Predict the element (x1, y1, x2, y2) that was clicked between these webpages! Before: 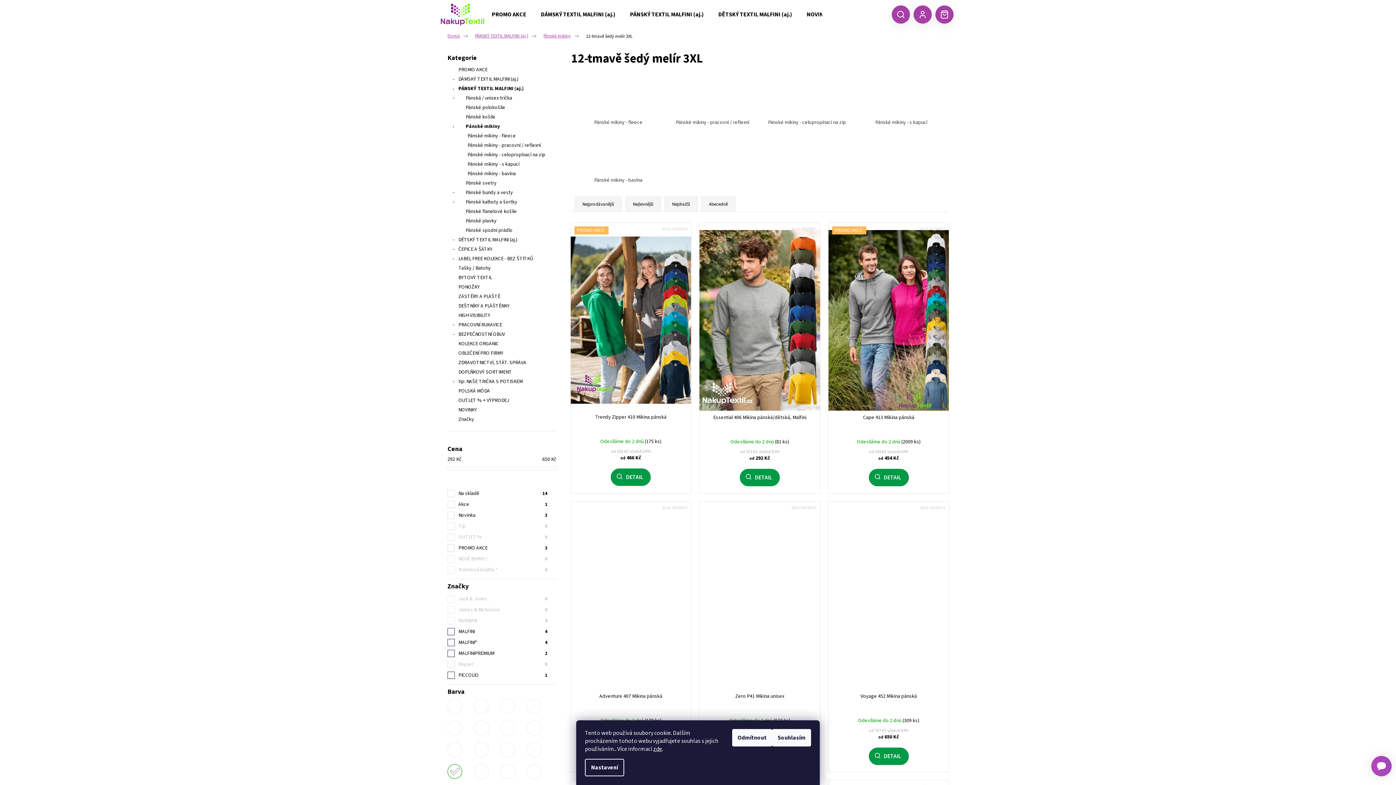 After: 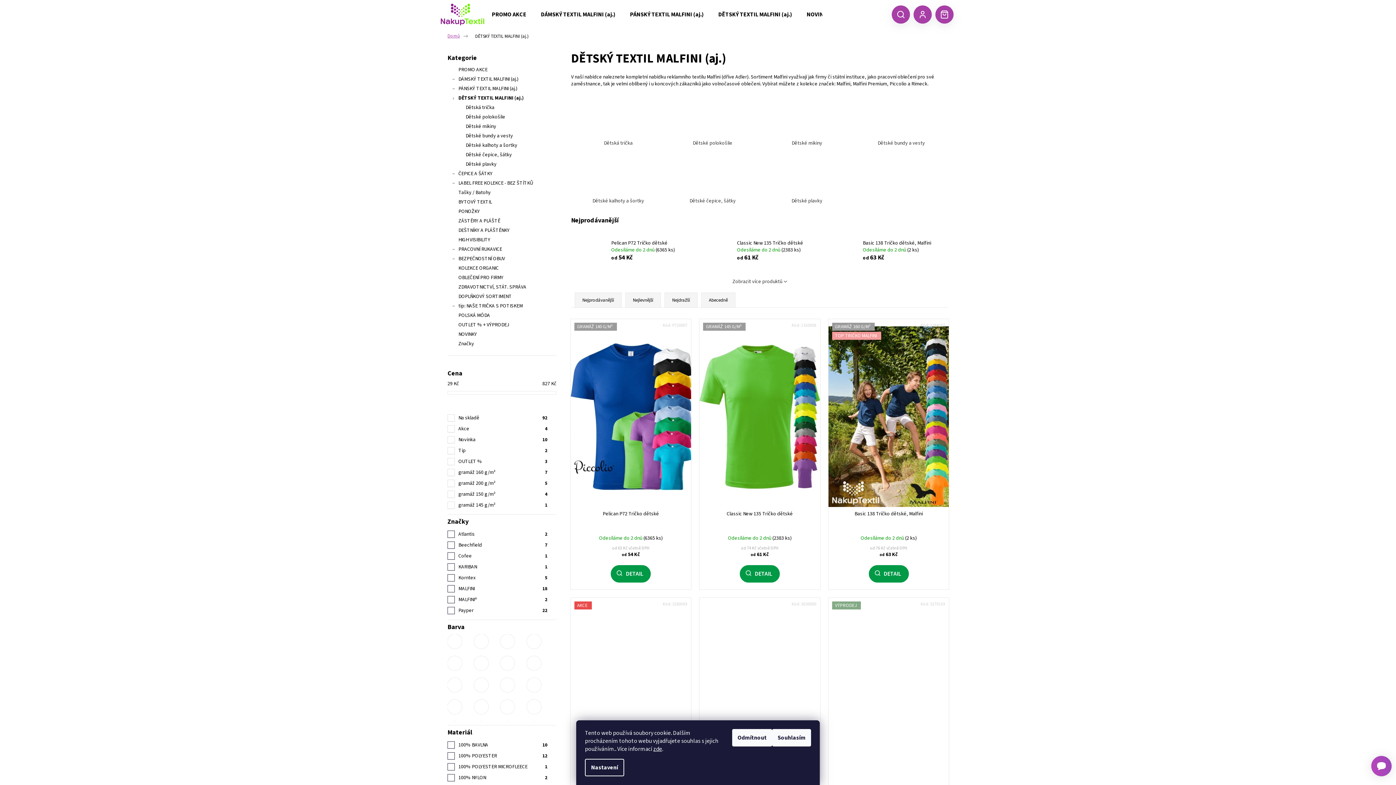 Action: bbox: (711, 0, 799, 29) label: DĚTSKÝ TEXTIL MALFINI (aj.)